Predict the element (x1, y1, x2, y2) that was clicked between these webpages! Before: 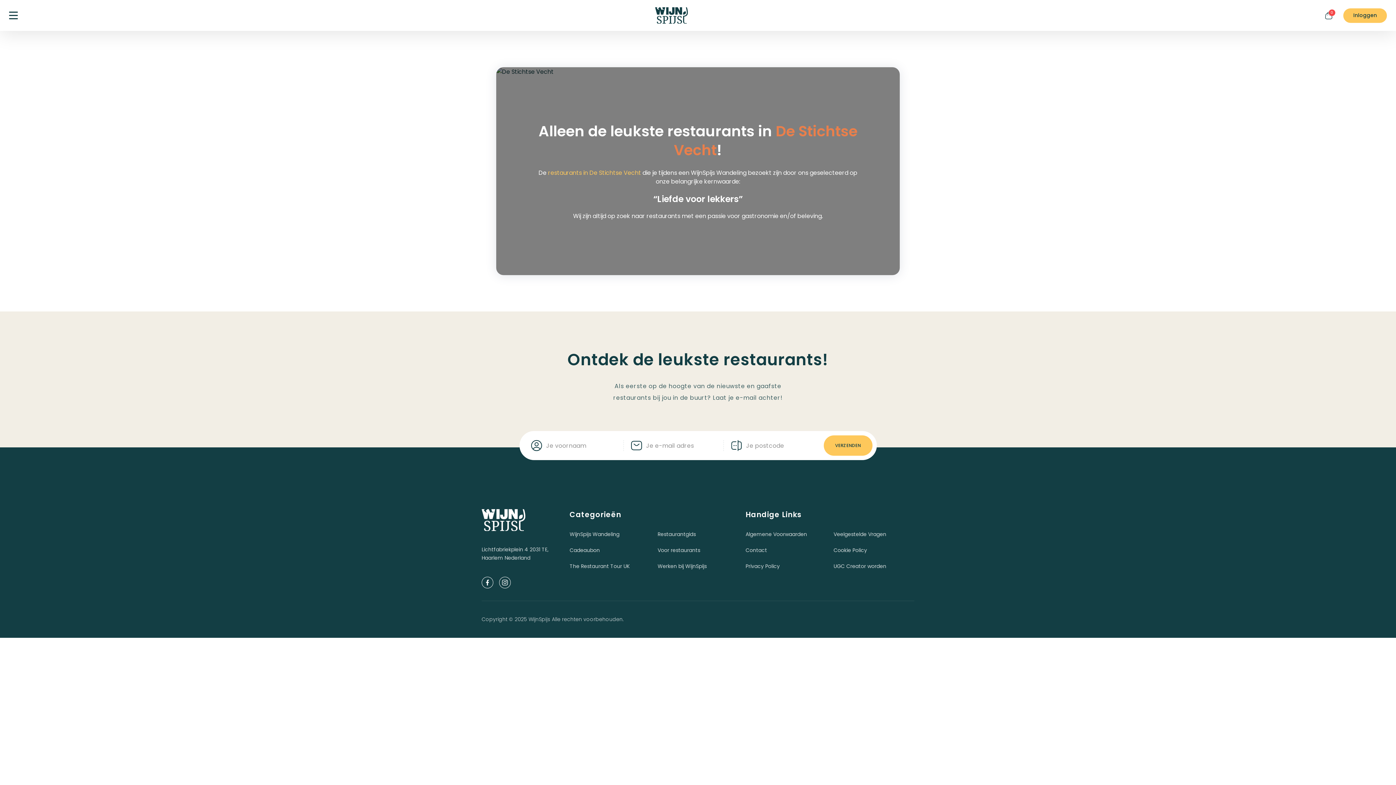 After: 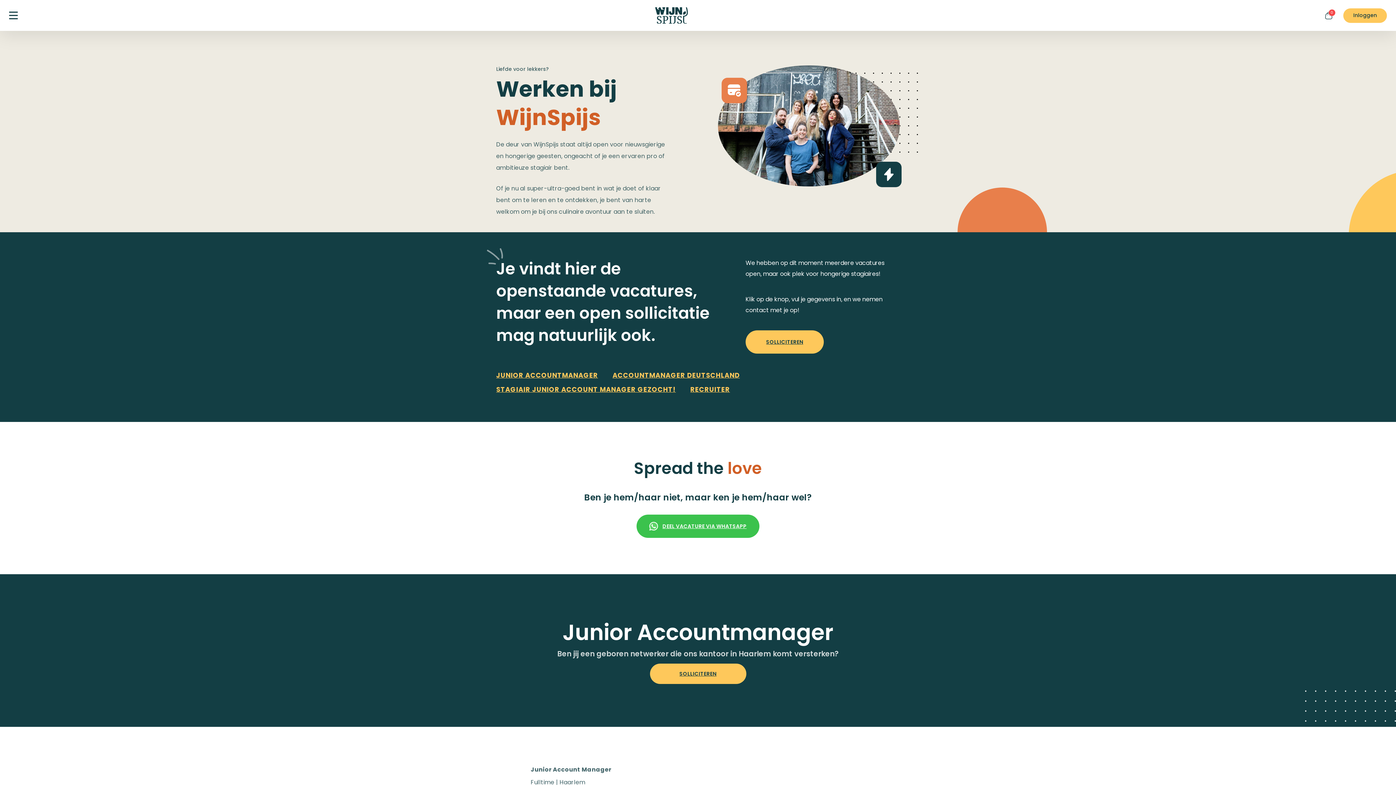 Action: label: Werken bij WijnSpijs bbox: (657, 563, 738, 570)